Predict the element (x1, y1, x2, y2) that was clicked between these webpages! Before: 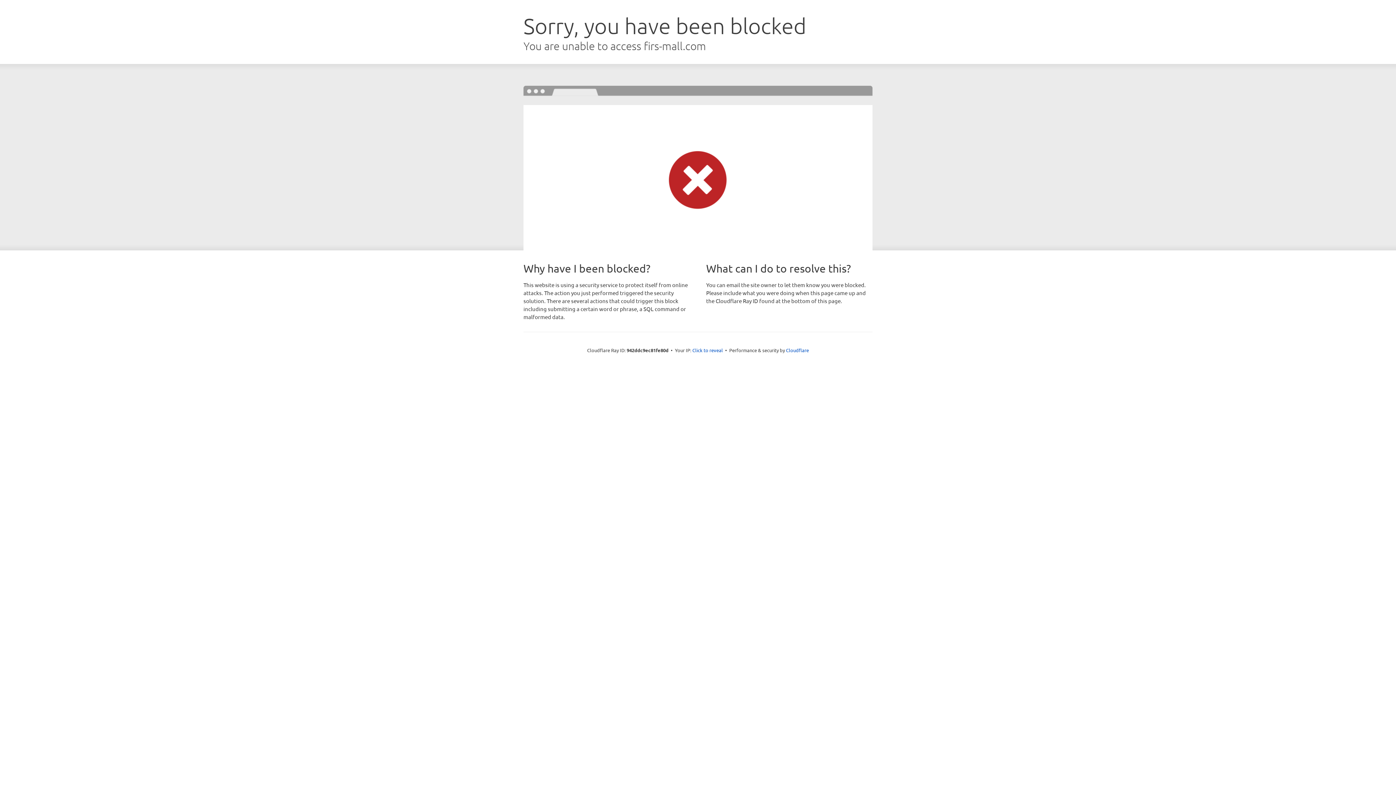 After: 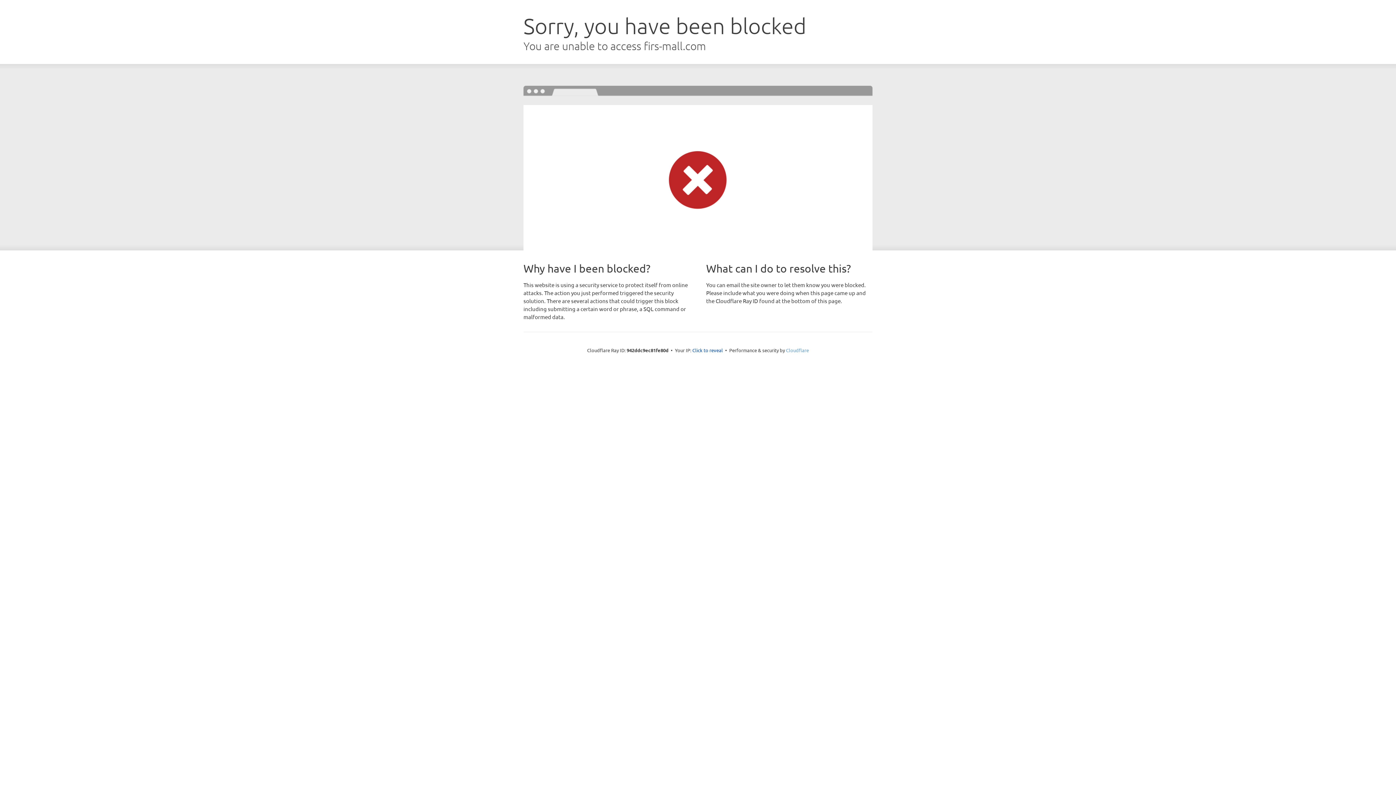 Action: label: Cloudflare bbox: (786, 347, 809, 353)